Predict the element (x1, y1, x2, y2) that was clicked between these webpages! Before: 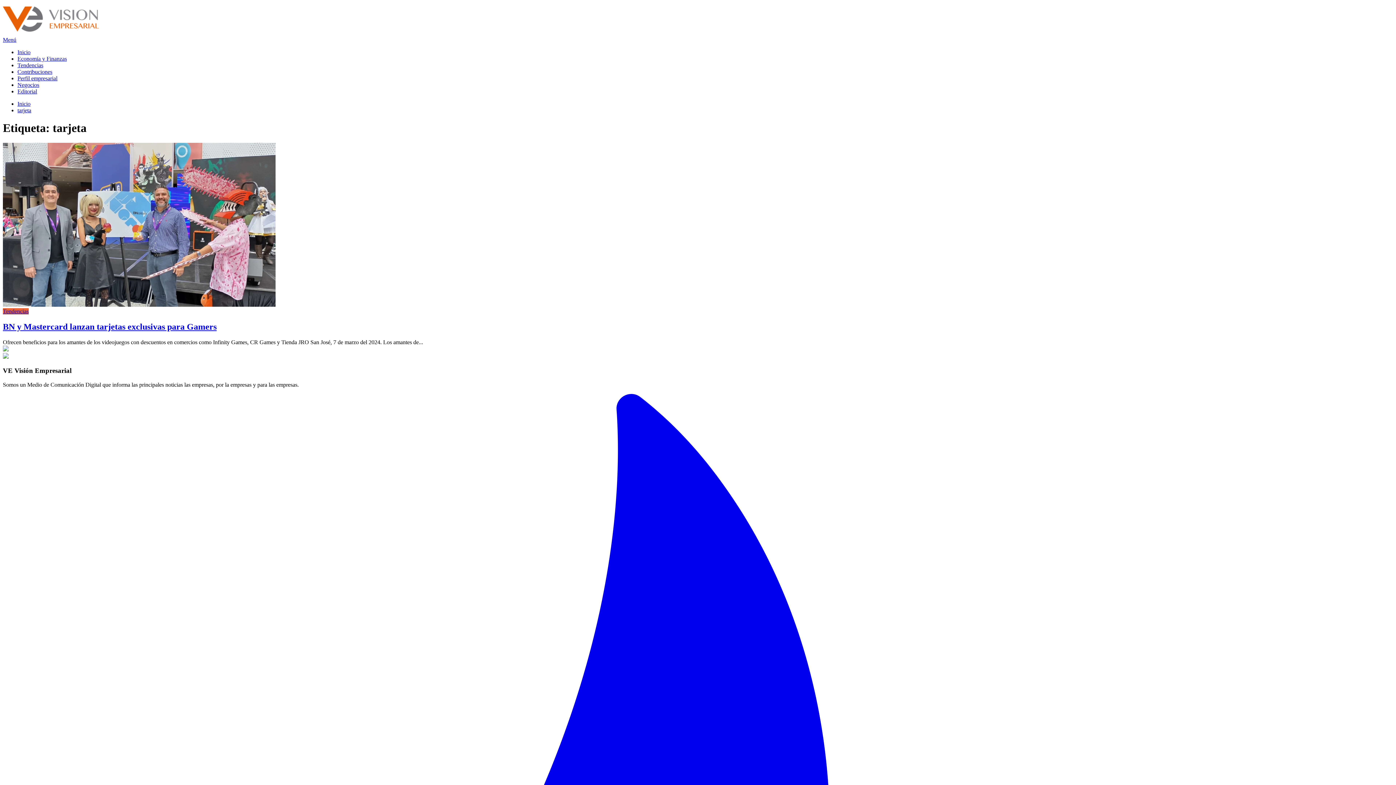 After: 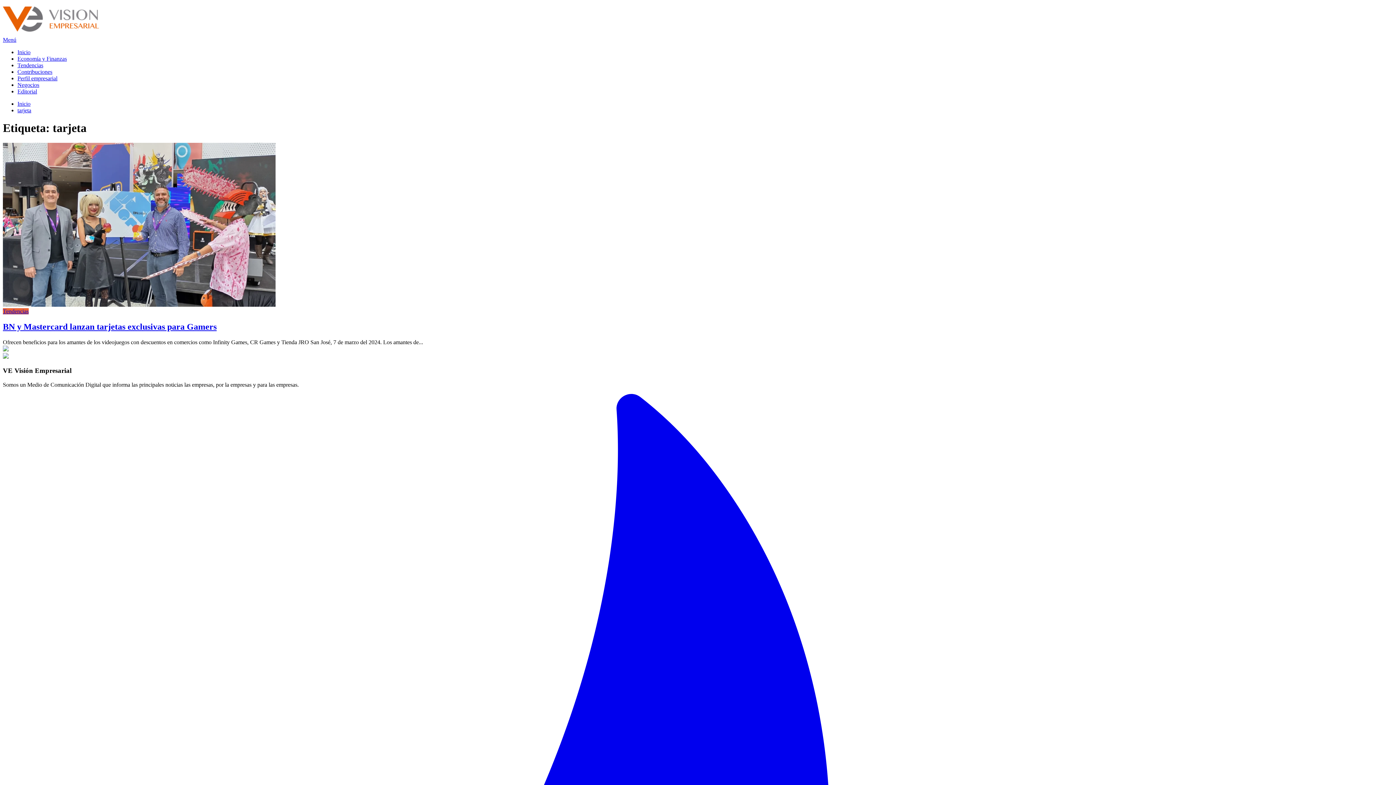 Action: bbox: (17, 107, 31, 113) label: tarjeta